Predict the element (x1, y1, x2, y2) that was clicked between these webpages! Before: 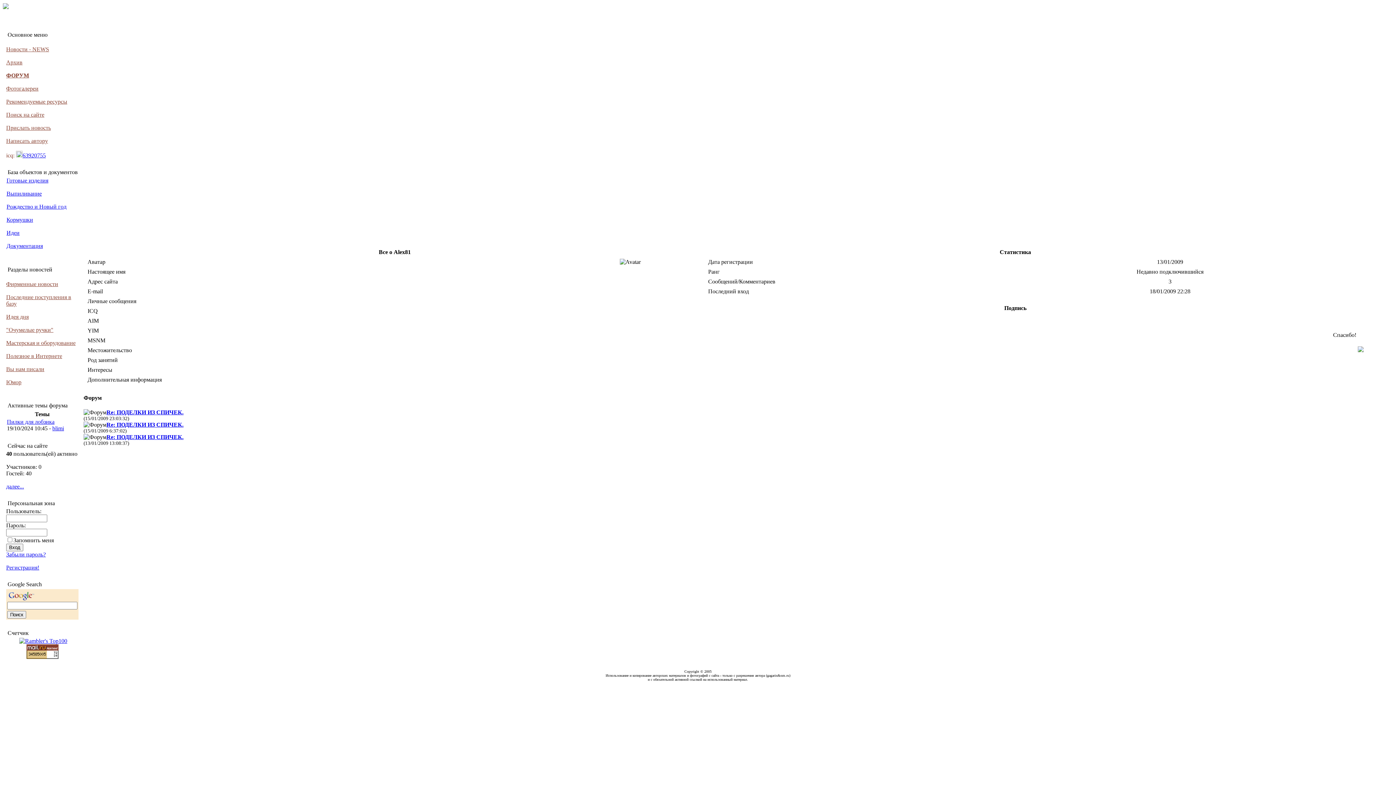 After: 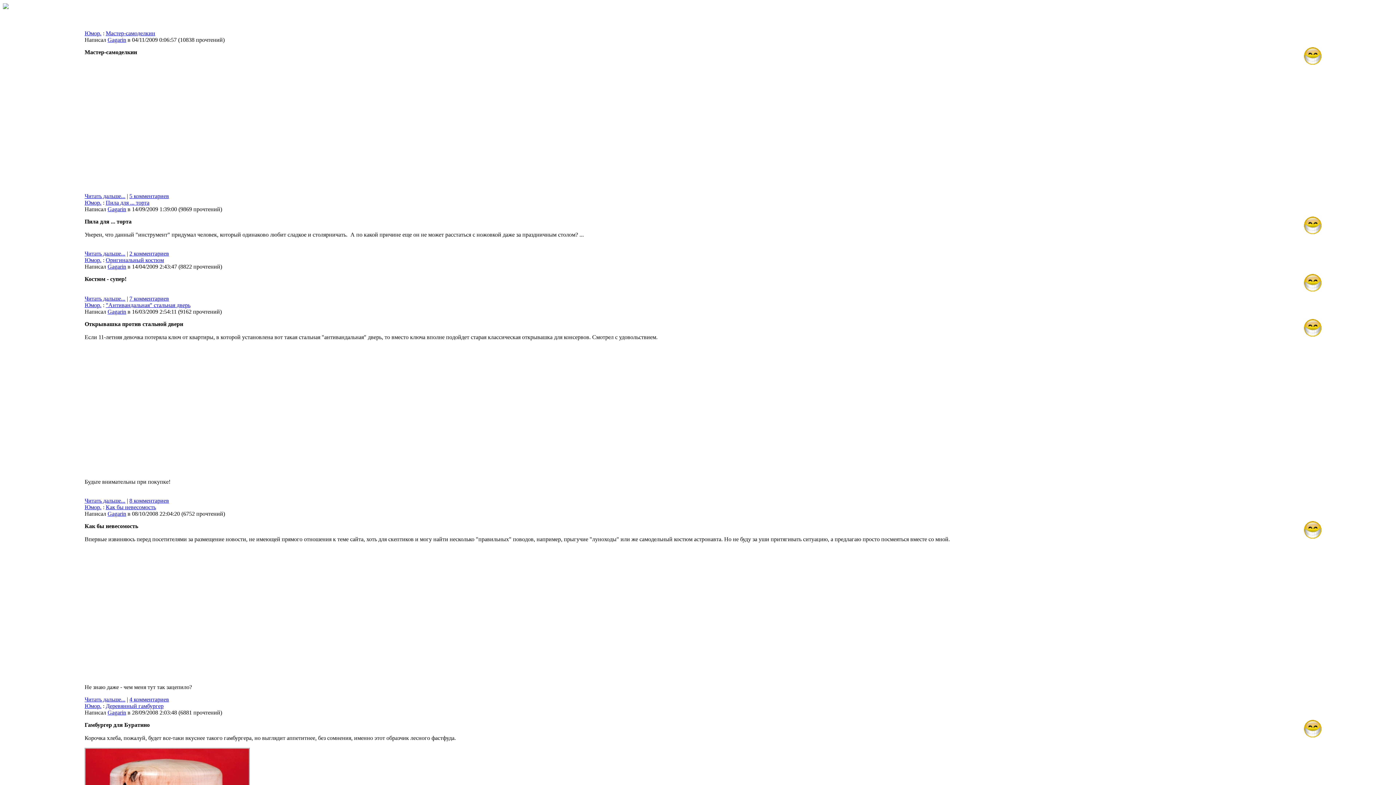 Action: bbox: (6, 379, 21, 385) label: Юмор